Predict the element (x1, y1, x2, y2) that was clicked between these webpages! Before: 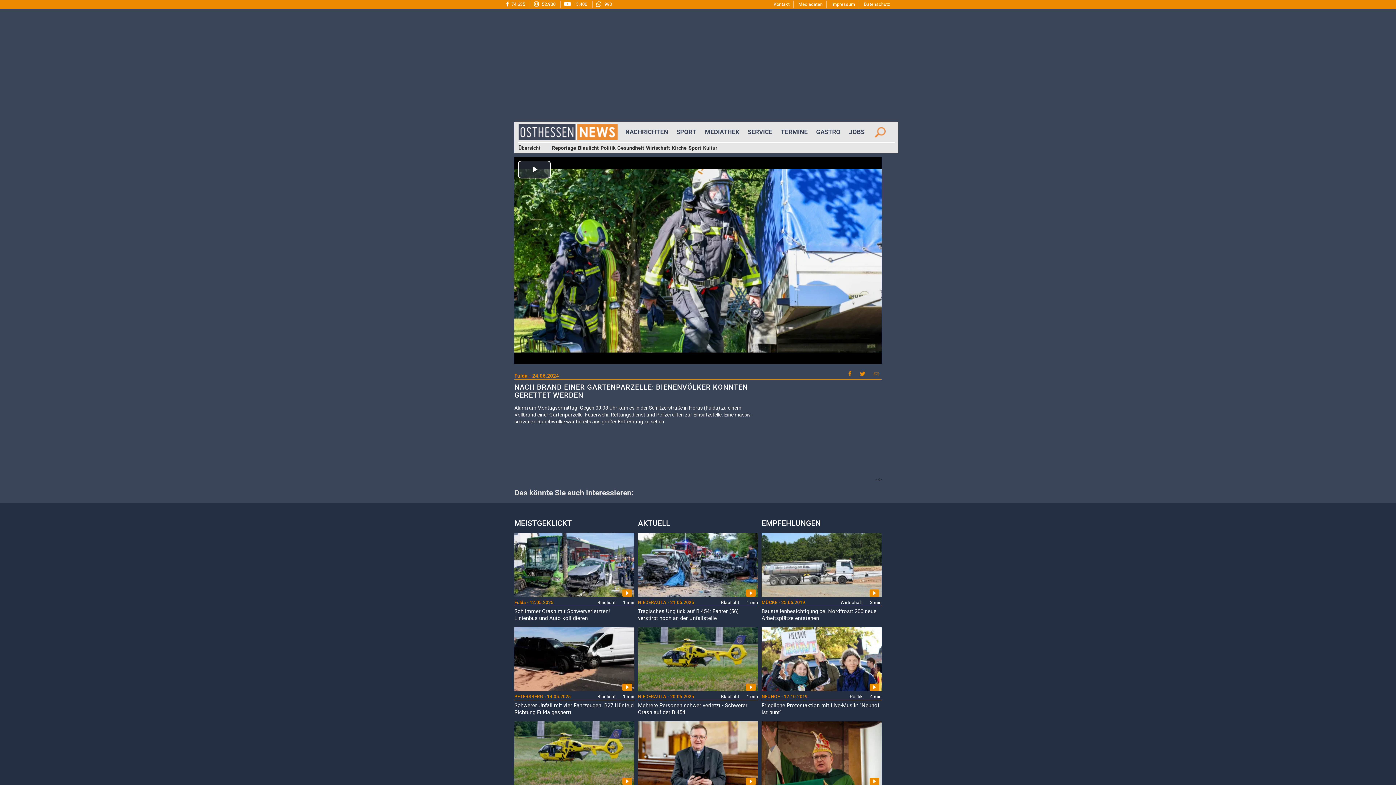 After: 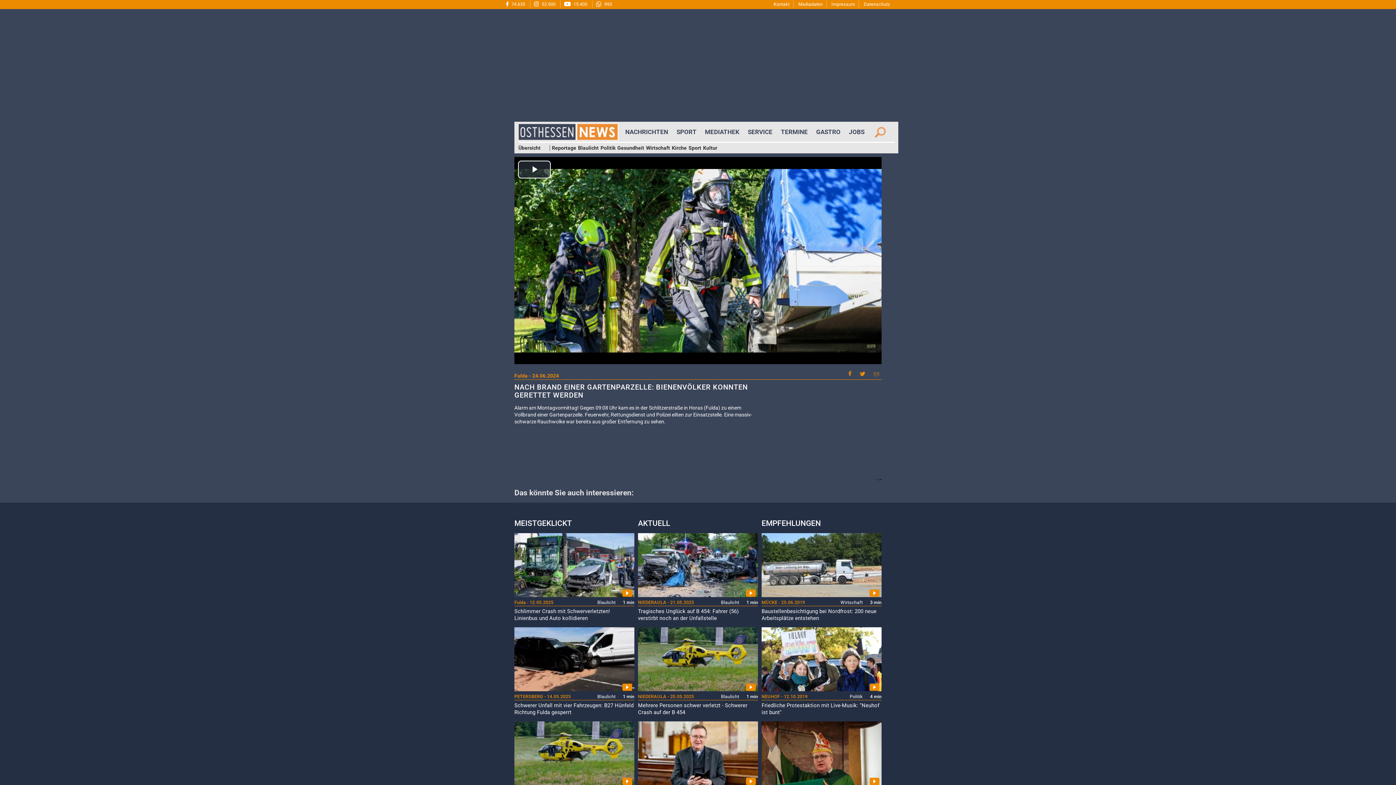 Action: bbox: (859, 371, 865, 377)